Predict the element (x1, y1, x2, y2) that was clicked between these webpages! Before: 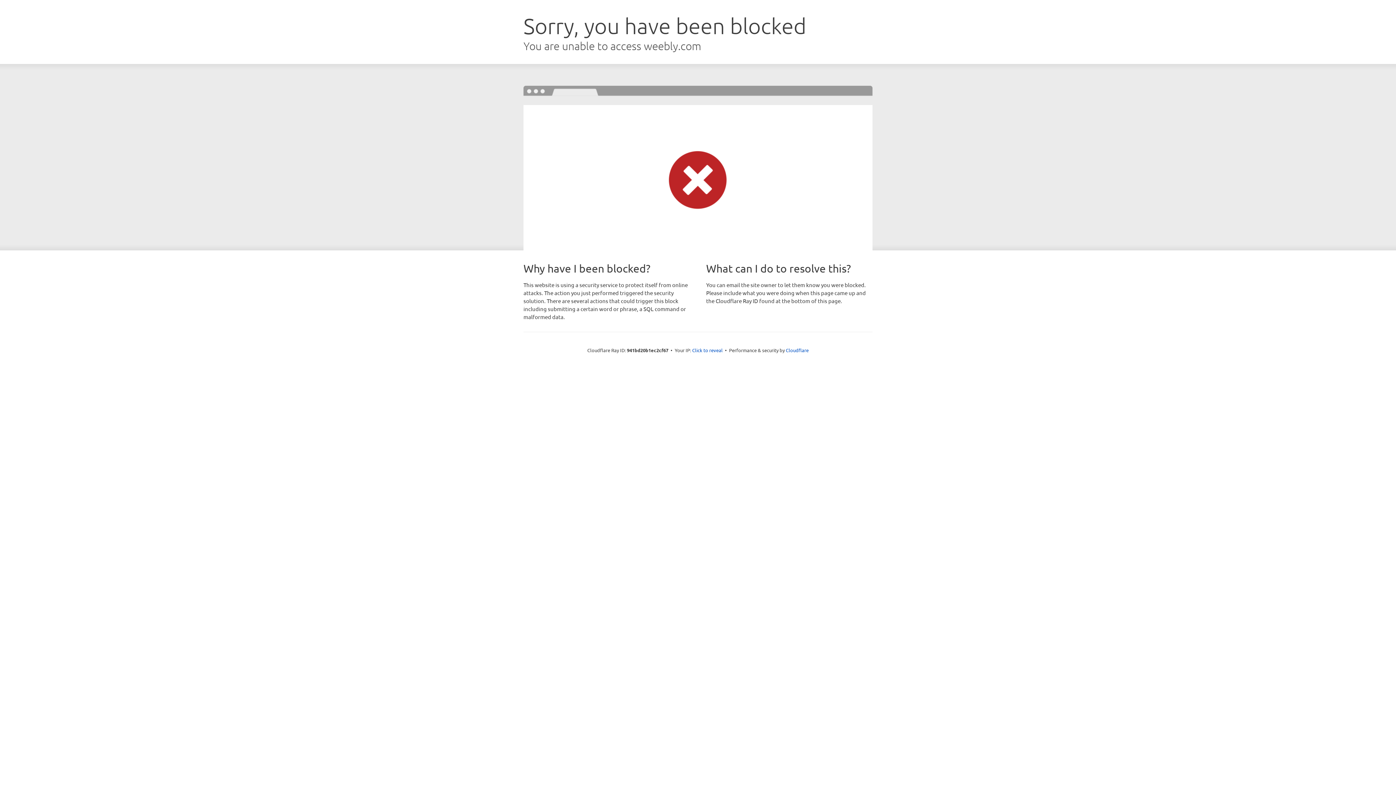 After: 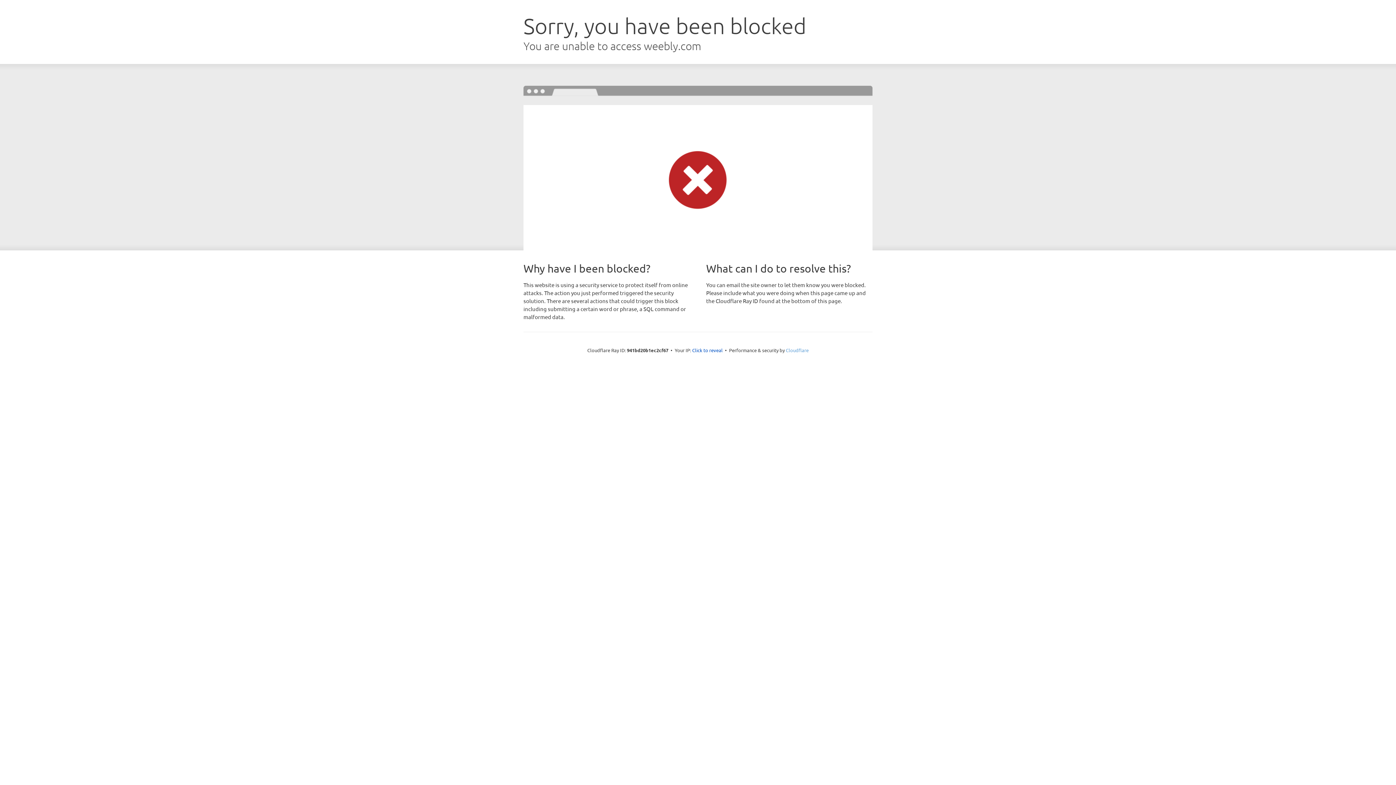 Action: bbox: (786, 347, 808, 353) label: Cloudflare